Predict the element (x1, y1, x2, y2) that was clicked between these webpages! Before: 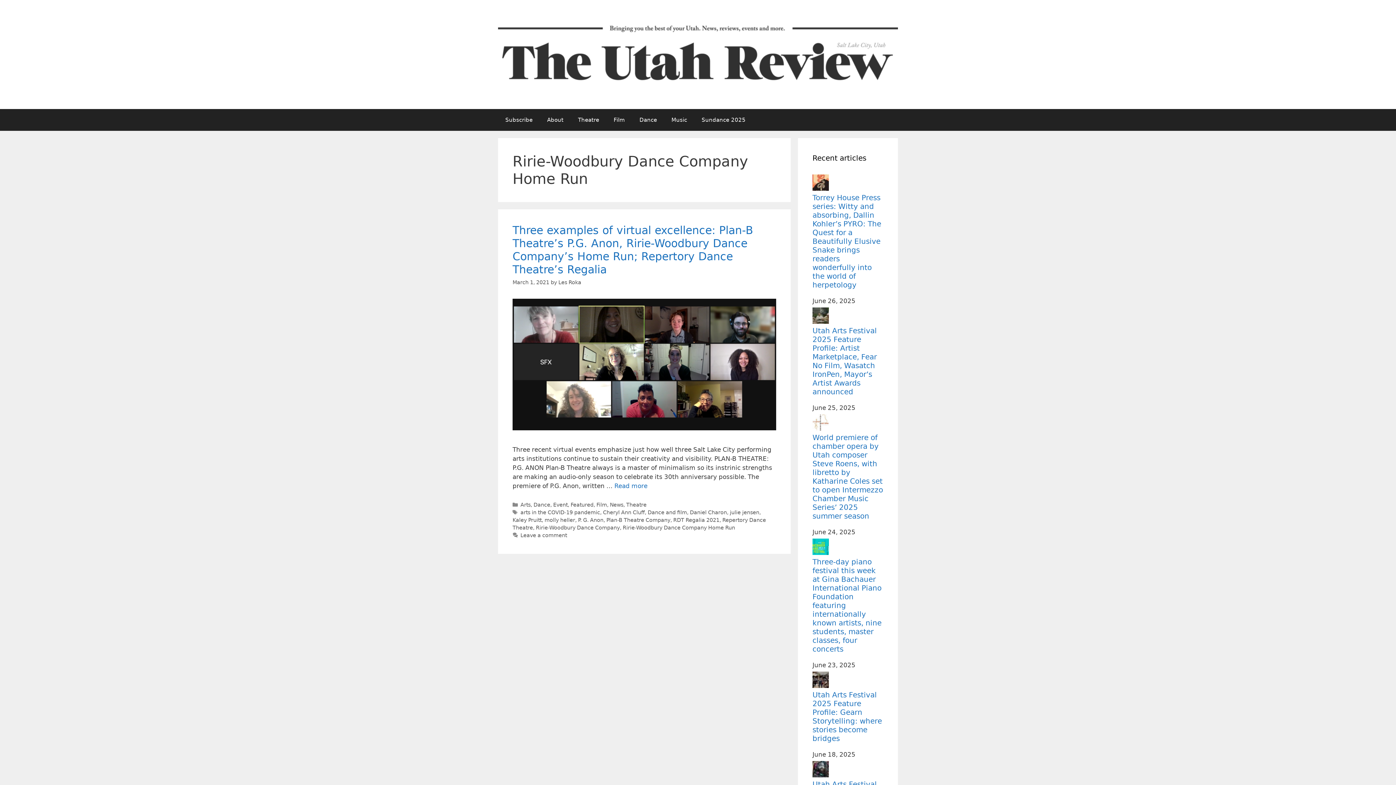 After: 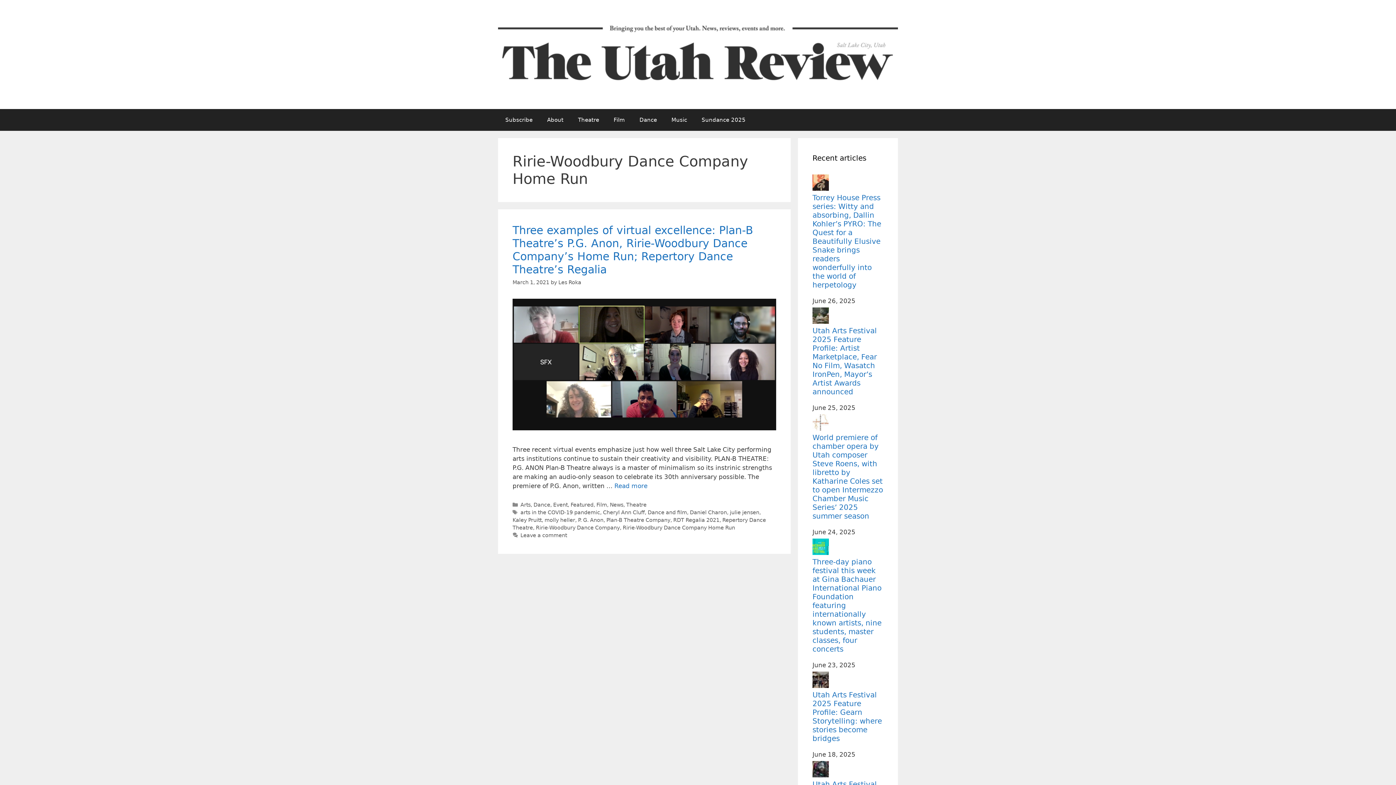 Action: label: Ririe-Woodbury Dance Company Home Run bbox: (622, 525, 735, 530)